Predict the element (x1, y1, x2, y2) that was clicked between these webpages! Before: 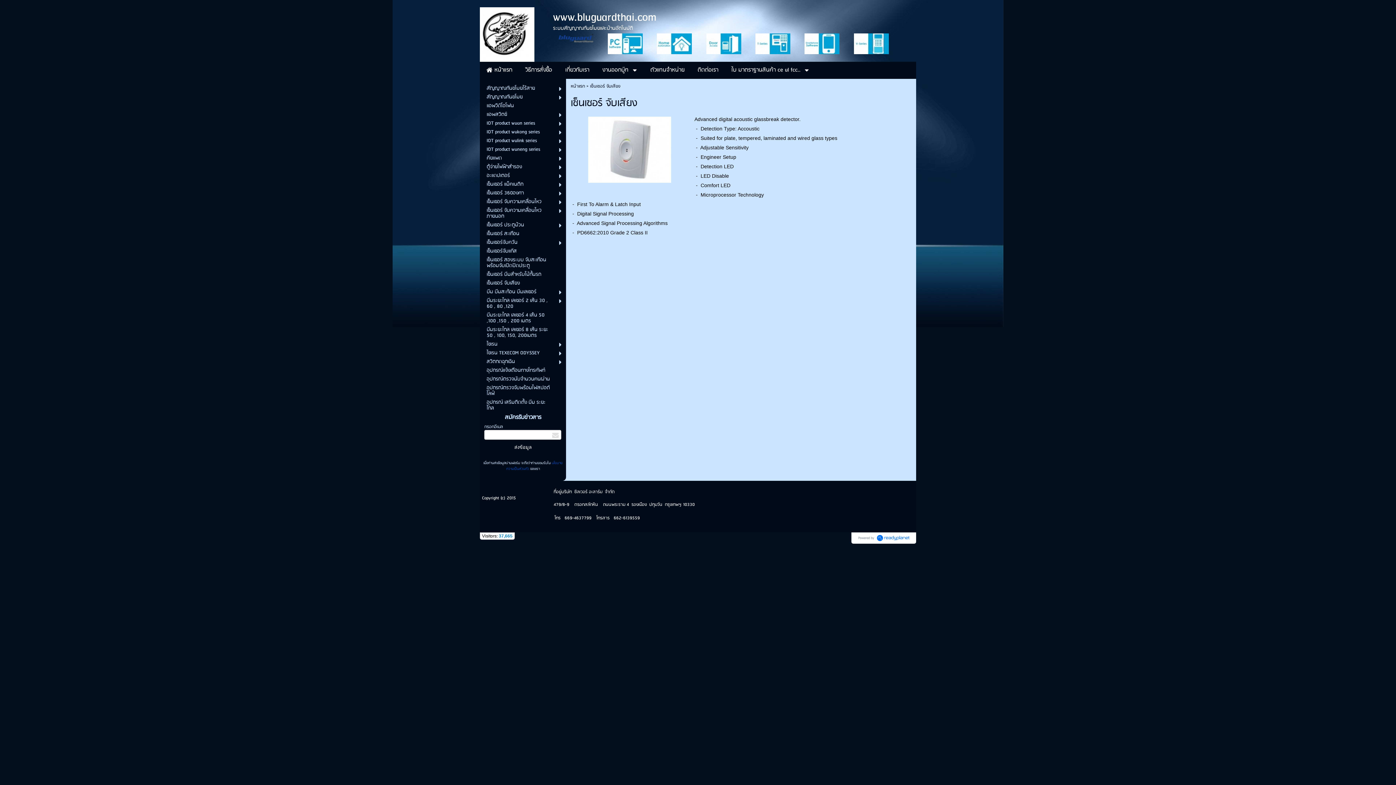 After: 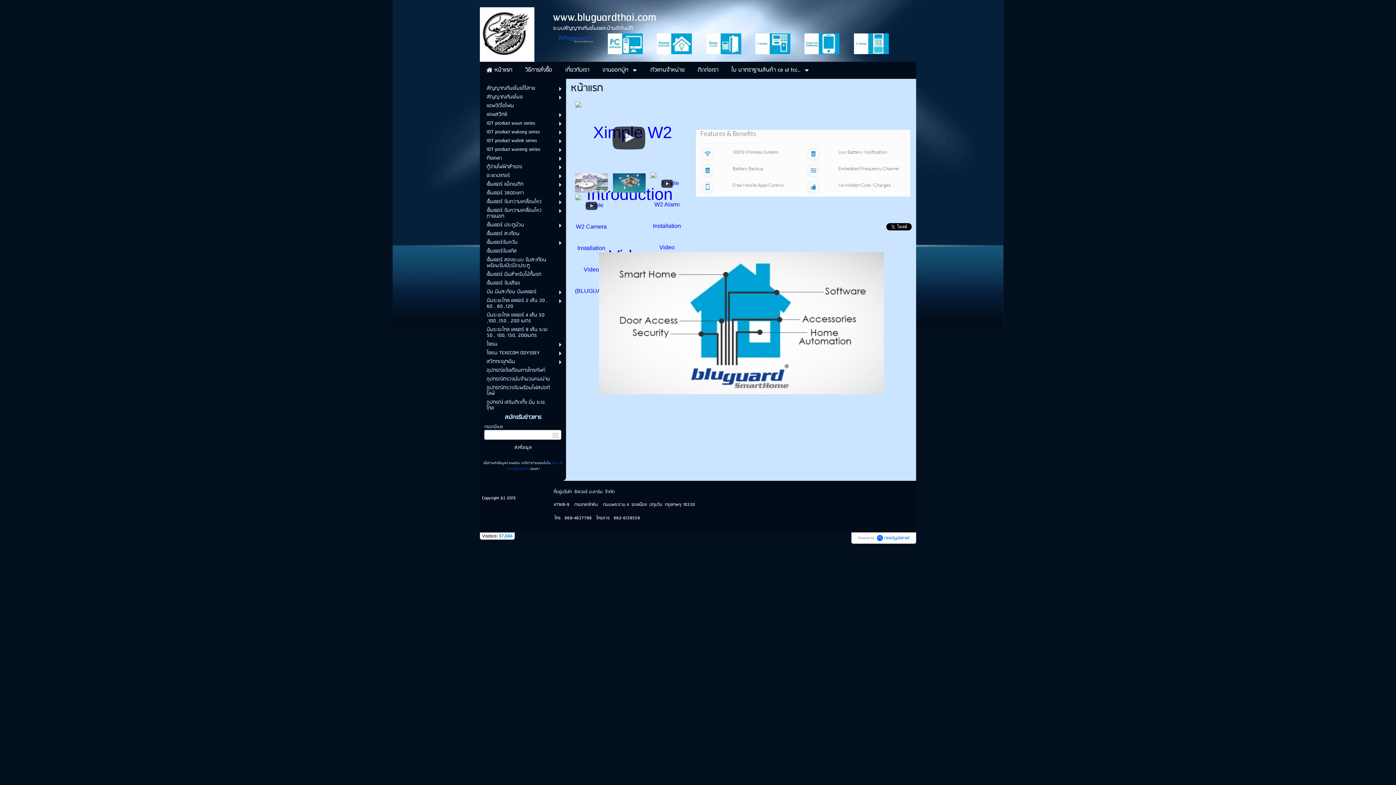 Action: bbox: (480, 31, 534, 36)